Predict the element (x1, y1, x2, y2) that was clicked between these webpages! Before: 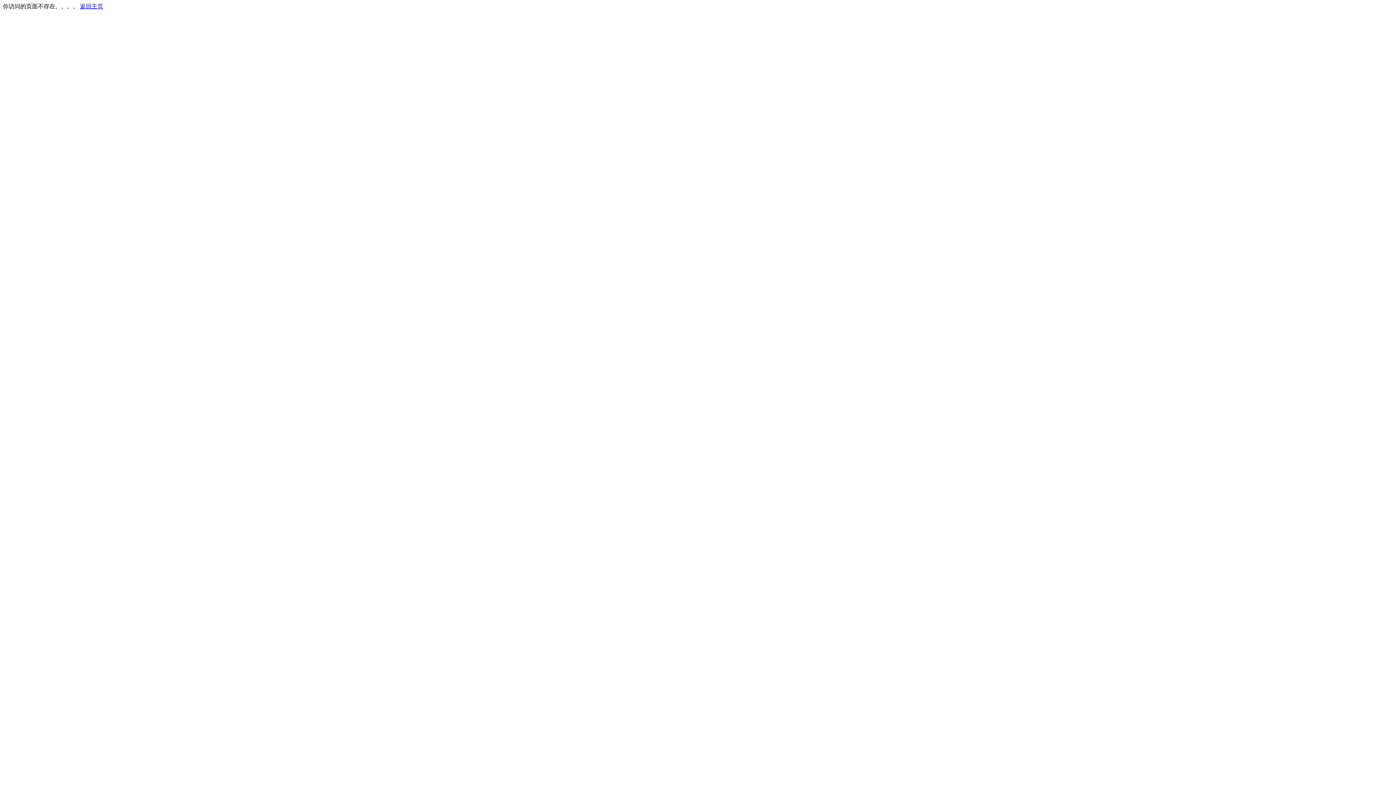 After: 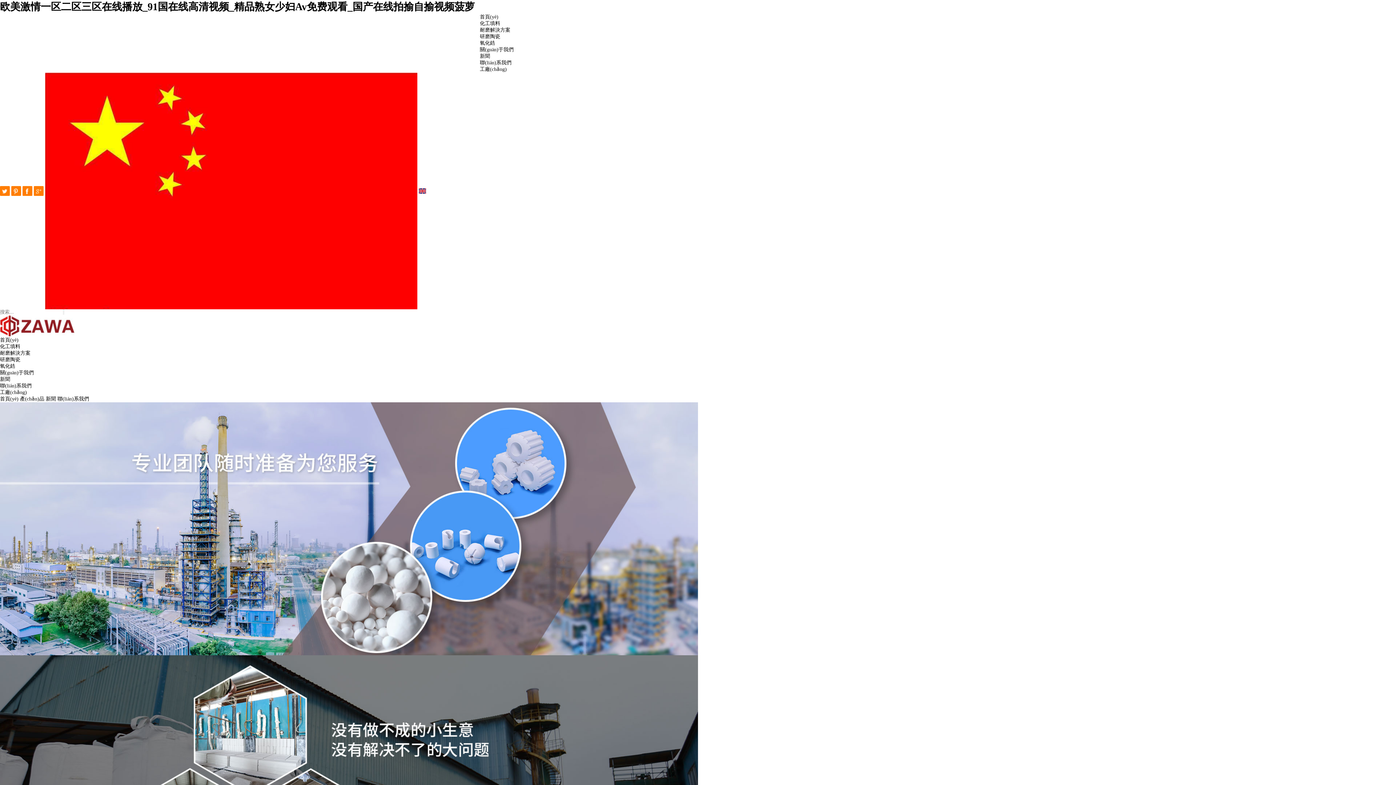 Action: label: 返回主页 bbox: (80, 3, 103, 9)